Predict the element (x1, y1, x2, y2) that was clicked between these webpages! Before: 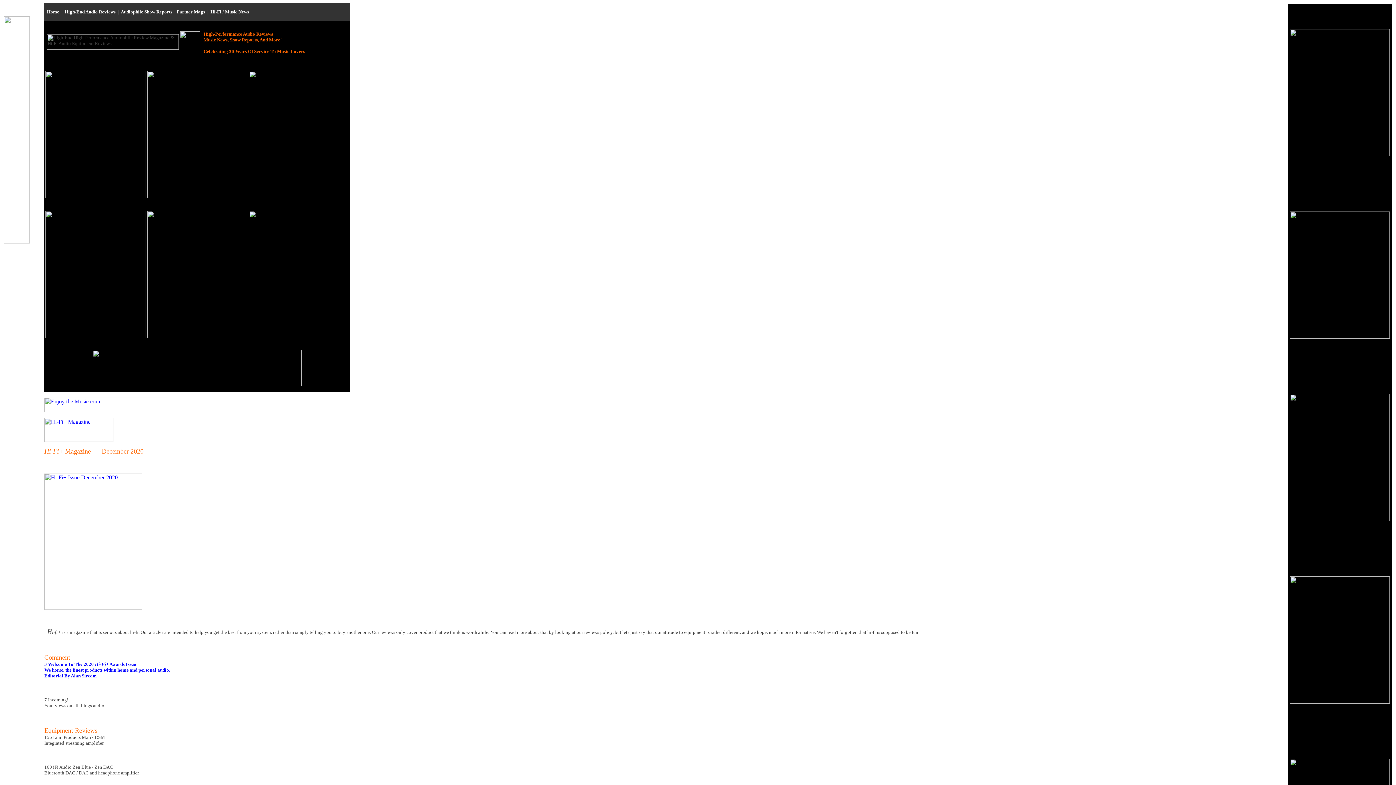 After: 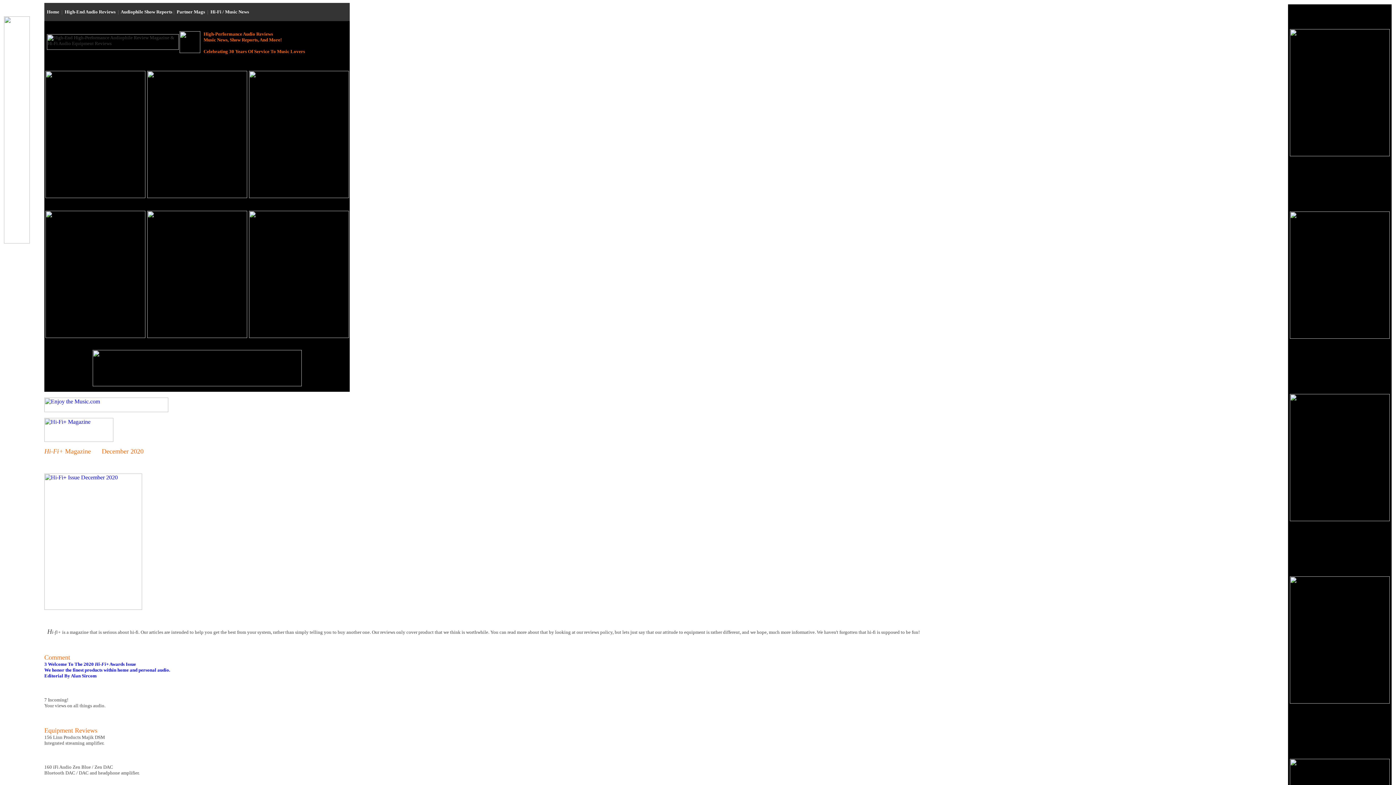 Action: bbox: (44, 605, 142, 611)